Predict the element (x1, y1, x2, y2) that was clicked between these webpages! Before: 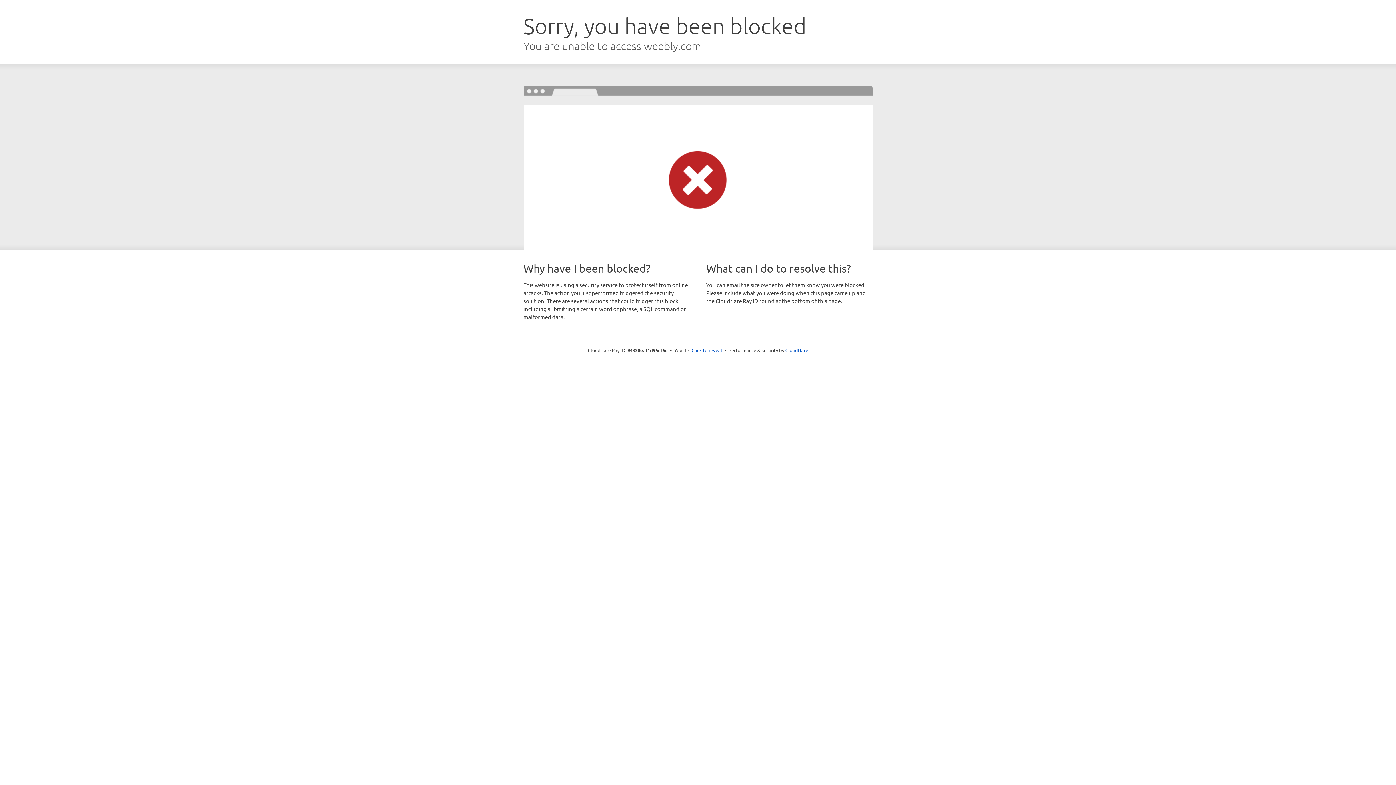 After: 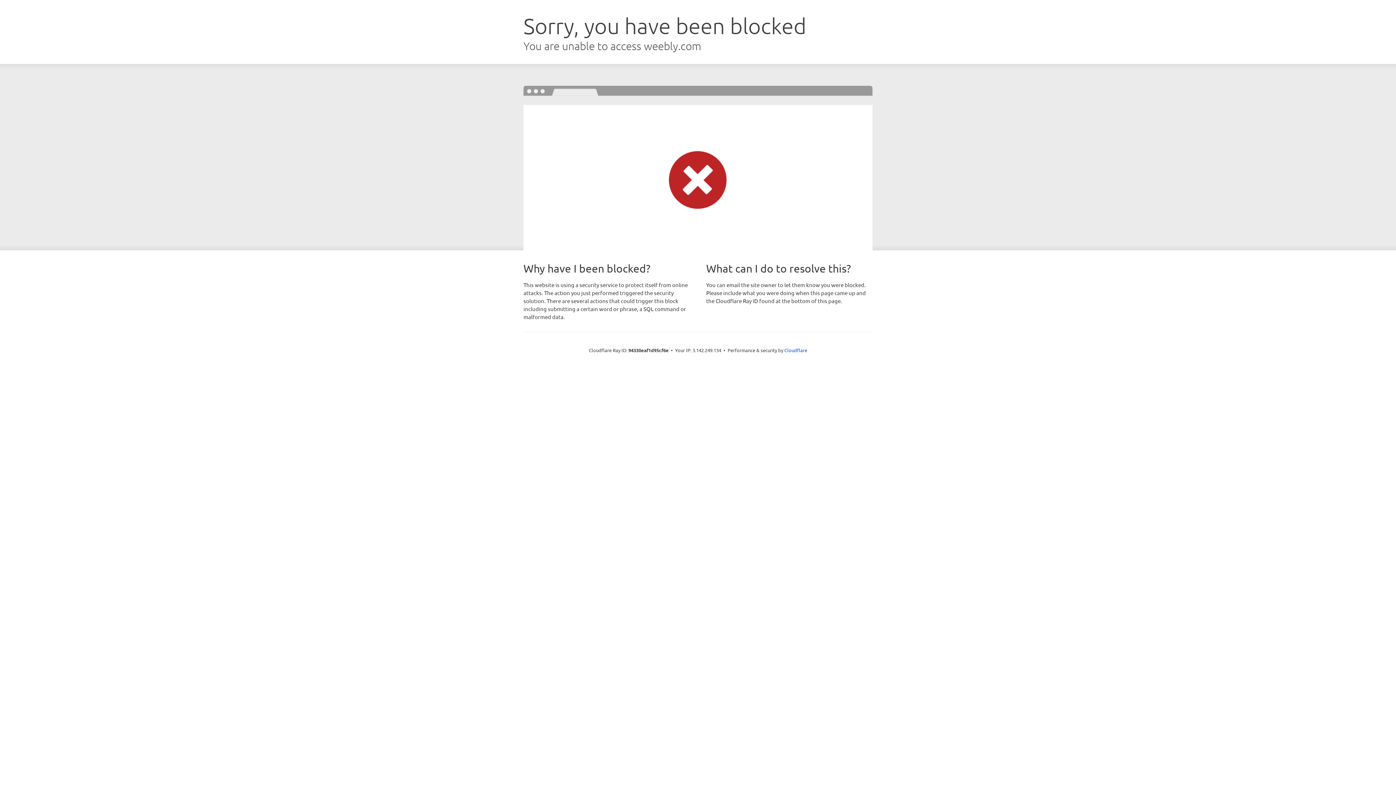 Action: label: Click to reveal bbox: (691, 346, 722, 353)